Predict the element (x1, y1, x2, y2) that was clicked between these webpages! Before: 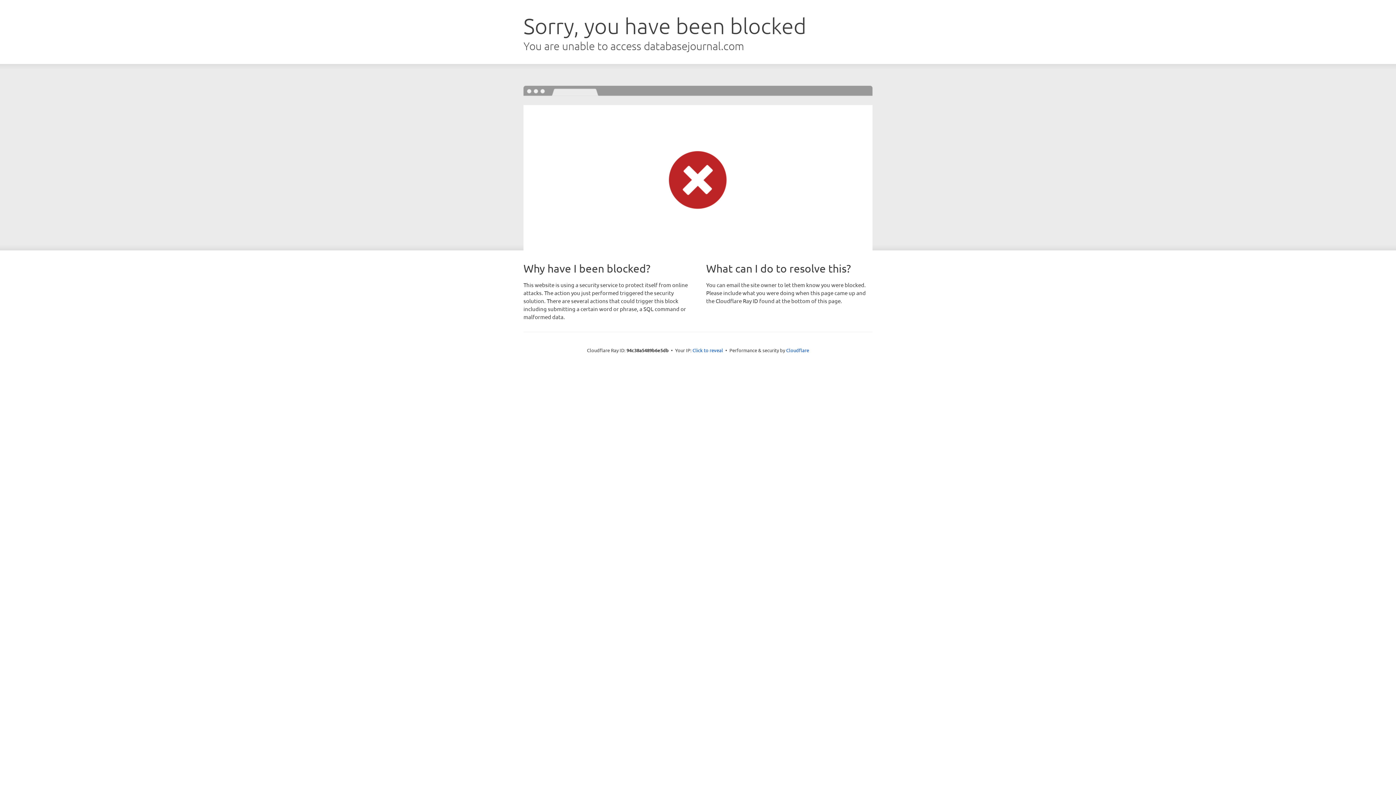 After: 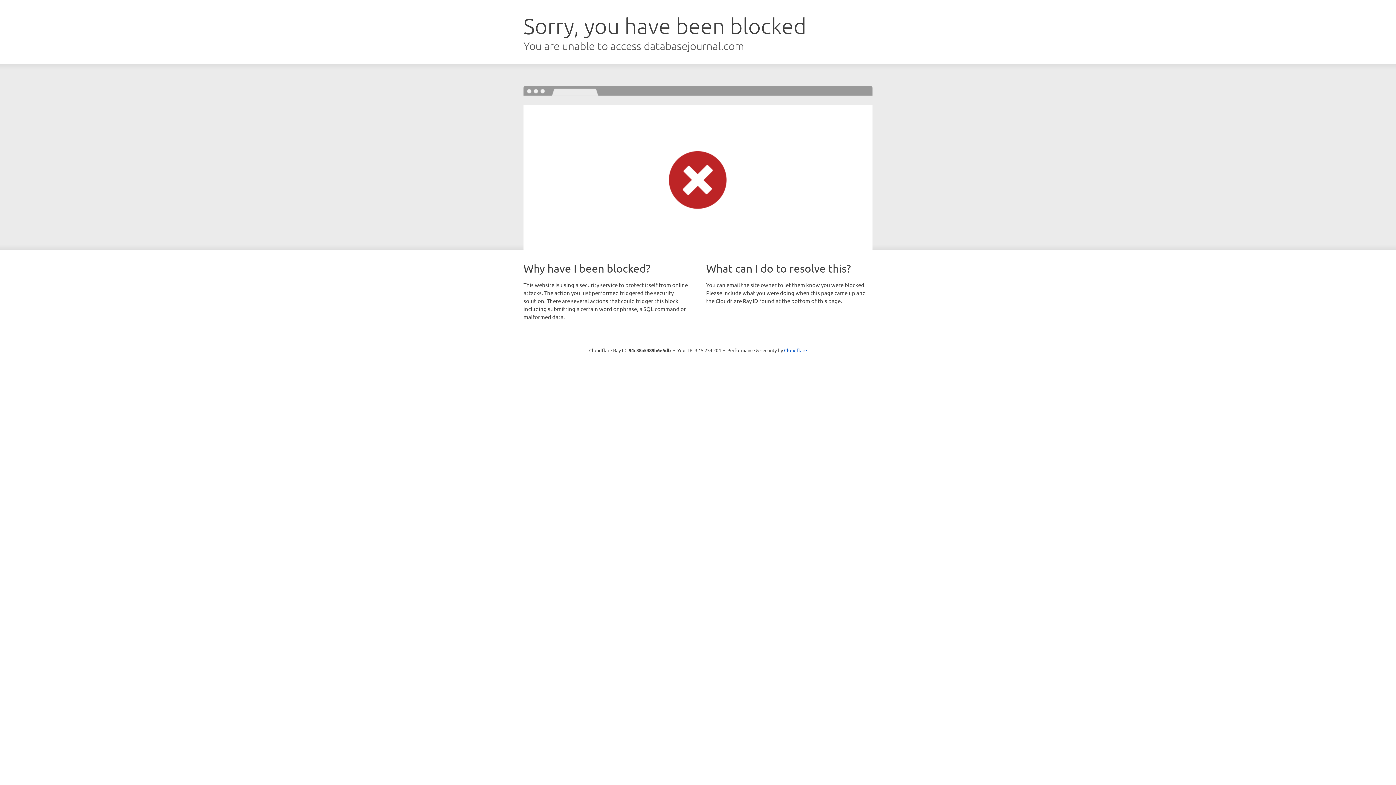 Action: label: Click to reveal bbox: (692, 346, 723, 353)